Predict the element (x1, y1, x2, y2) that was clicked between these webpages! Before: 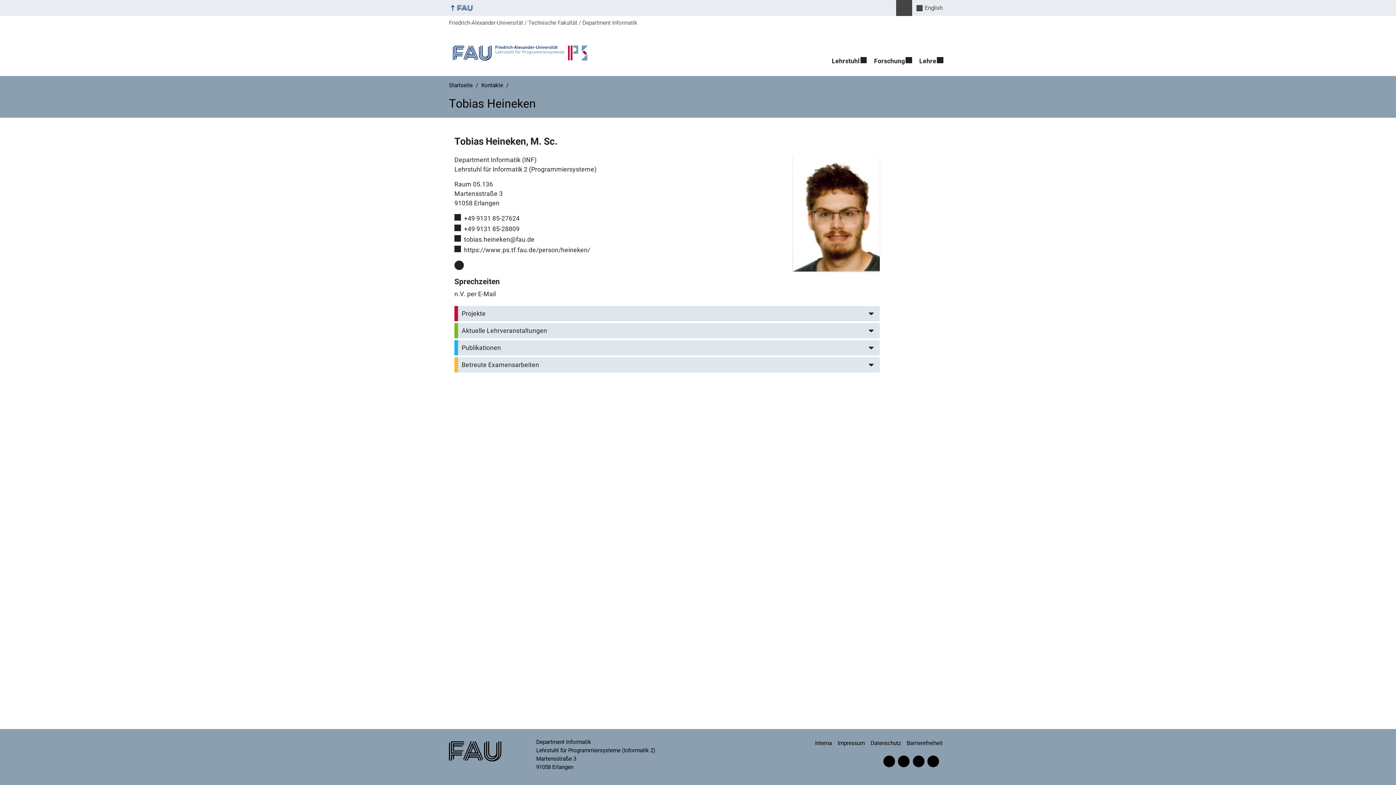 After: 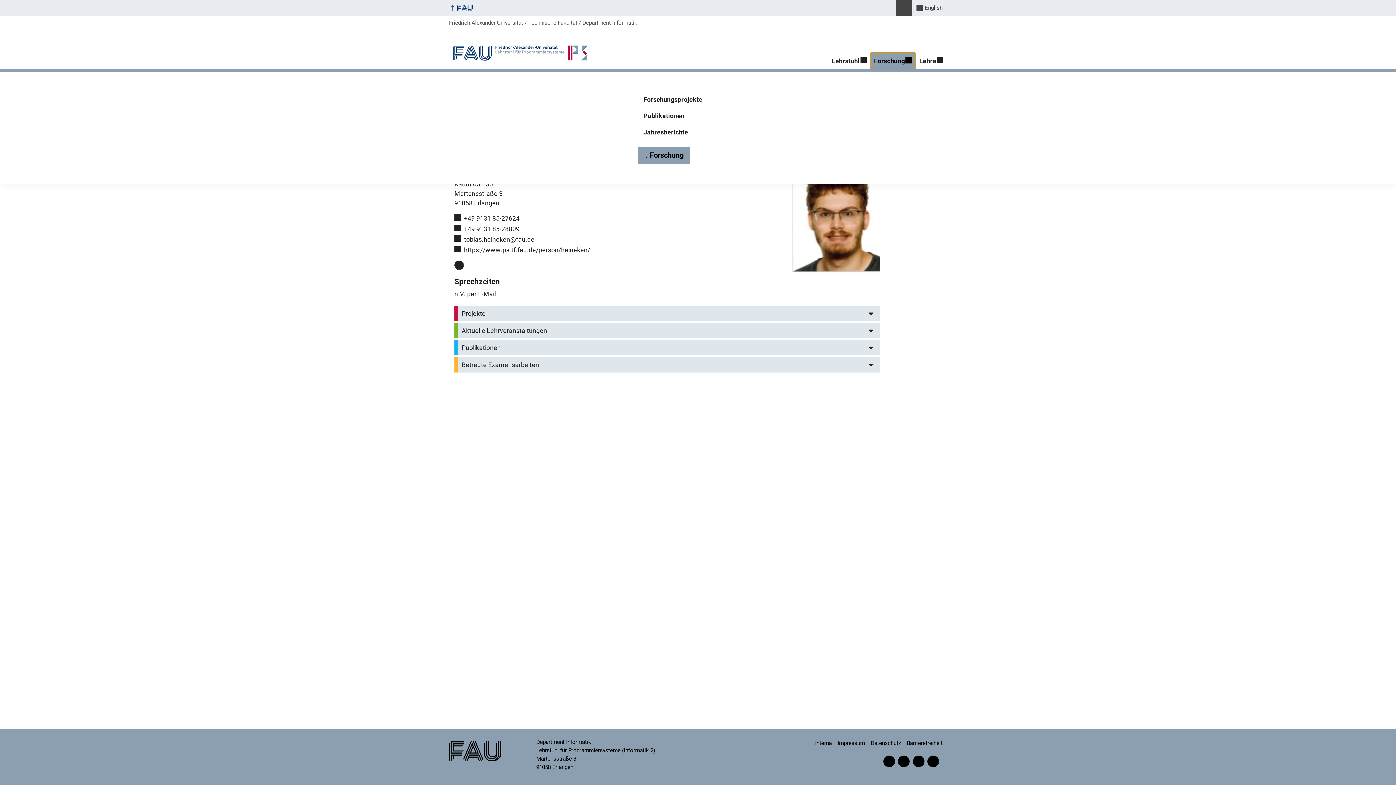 Action: bbox: (870, 52, 915, 69) label: Forschung